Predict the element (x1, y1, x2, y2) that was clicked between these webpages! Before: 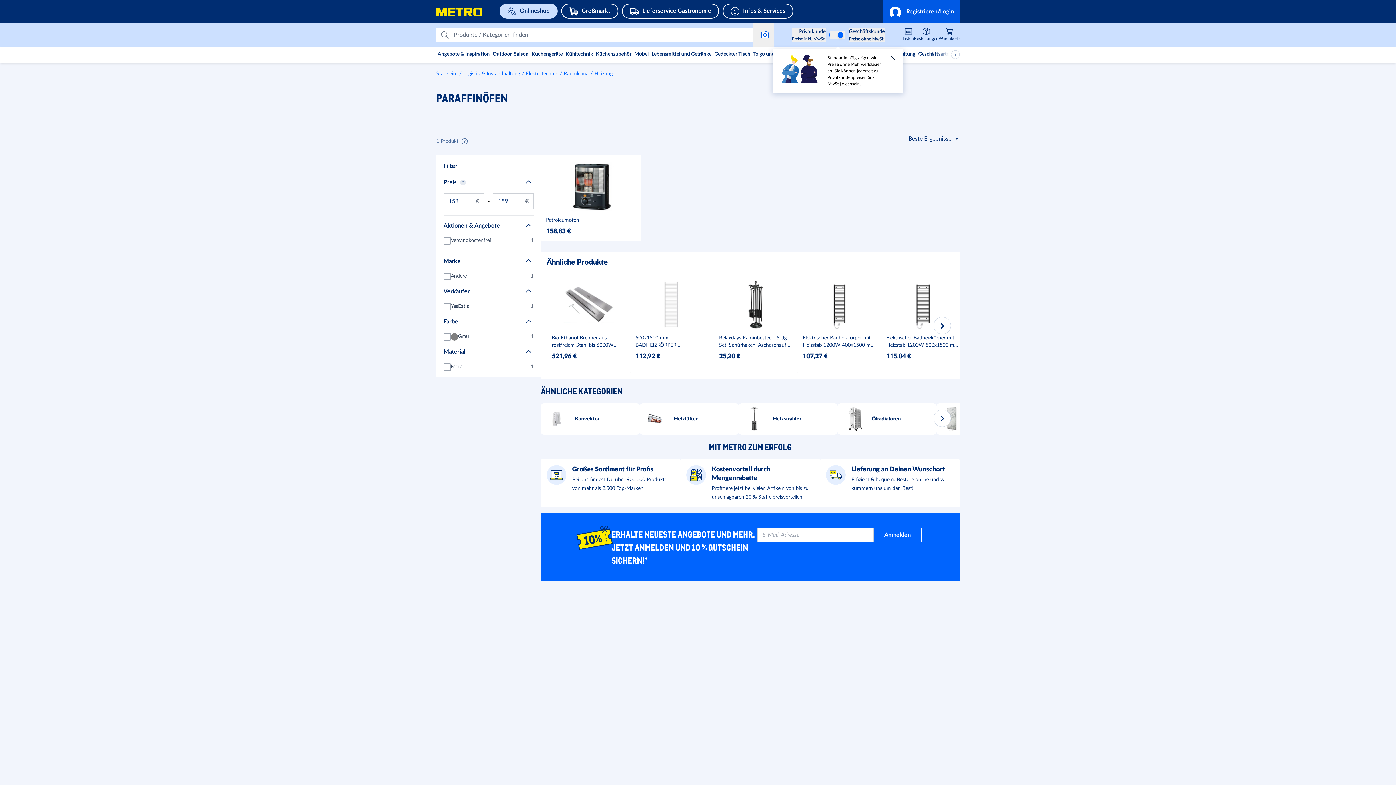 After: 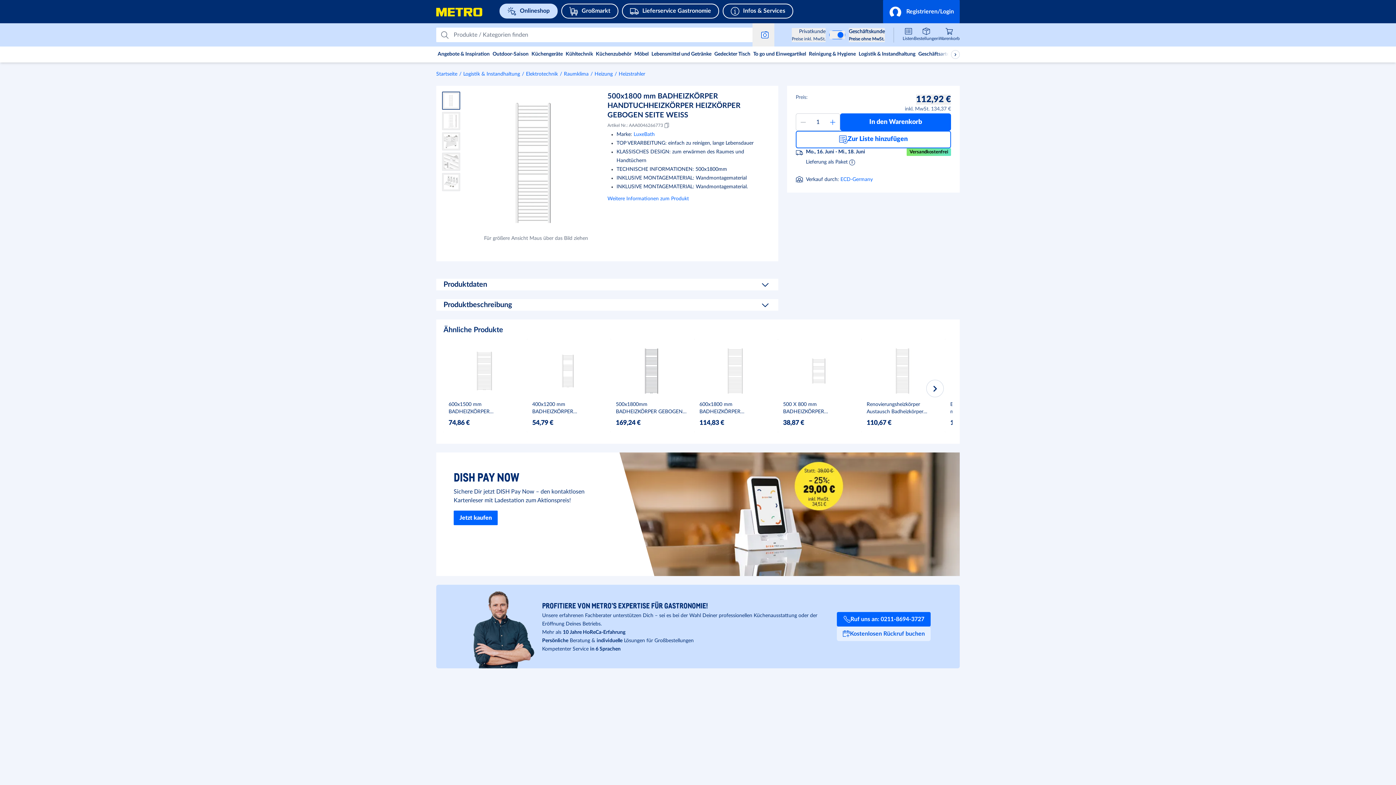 Action: label: 500x1800 mm BADHEIZKÖRPER HANDTUCHHEIZKÖRPER HEIZKÖRPER GEBOGEN SEITE WEISS

112,92 € bbox: (630, 272, 714, 373)